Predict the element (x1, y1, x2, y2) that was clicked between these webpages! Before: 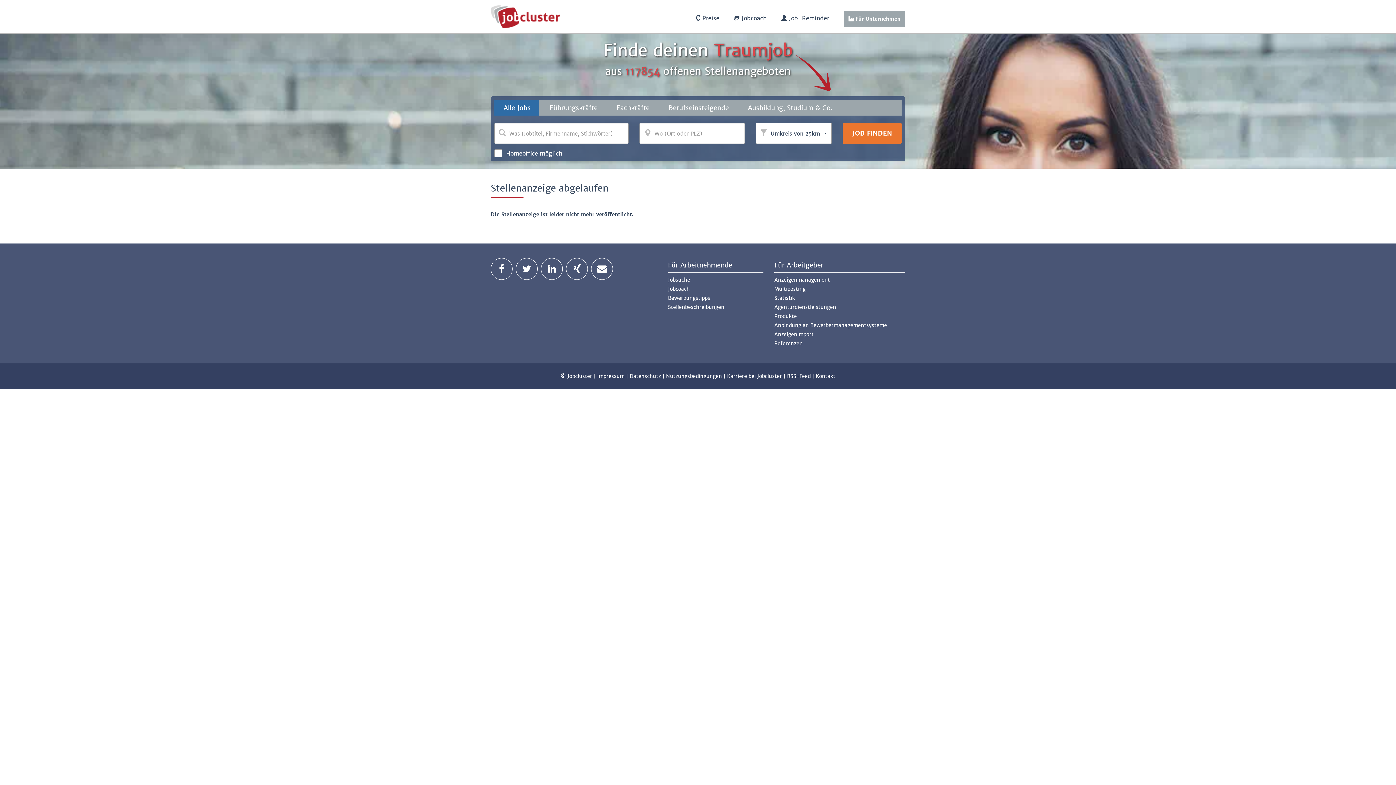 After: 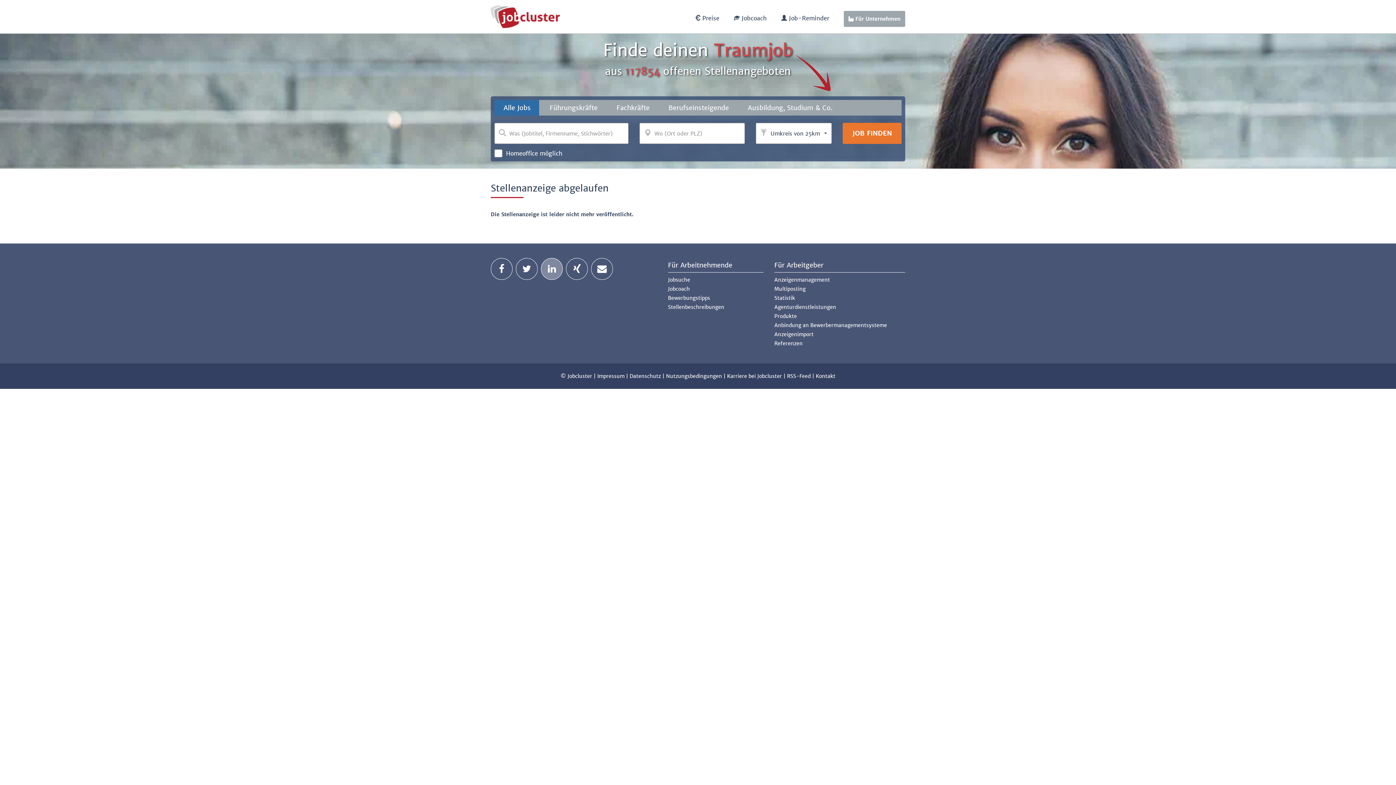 Action: bbox: (541, 258, 562, 280)